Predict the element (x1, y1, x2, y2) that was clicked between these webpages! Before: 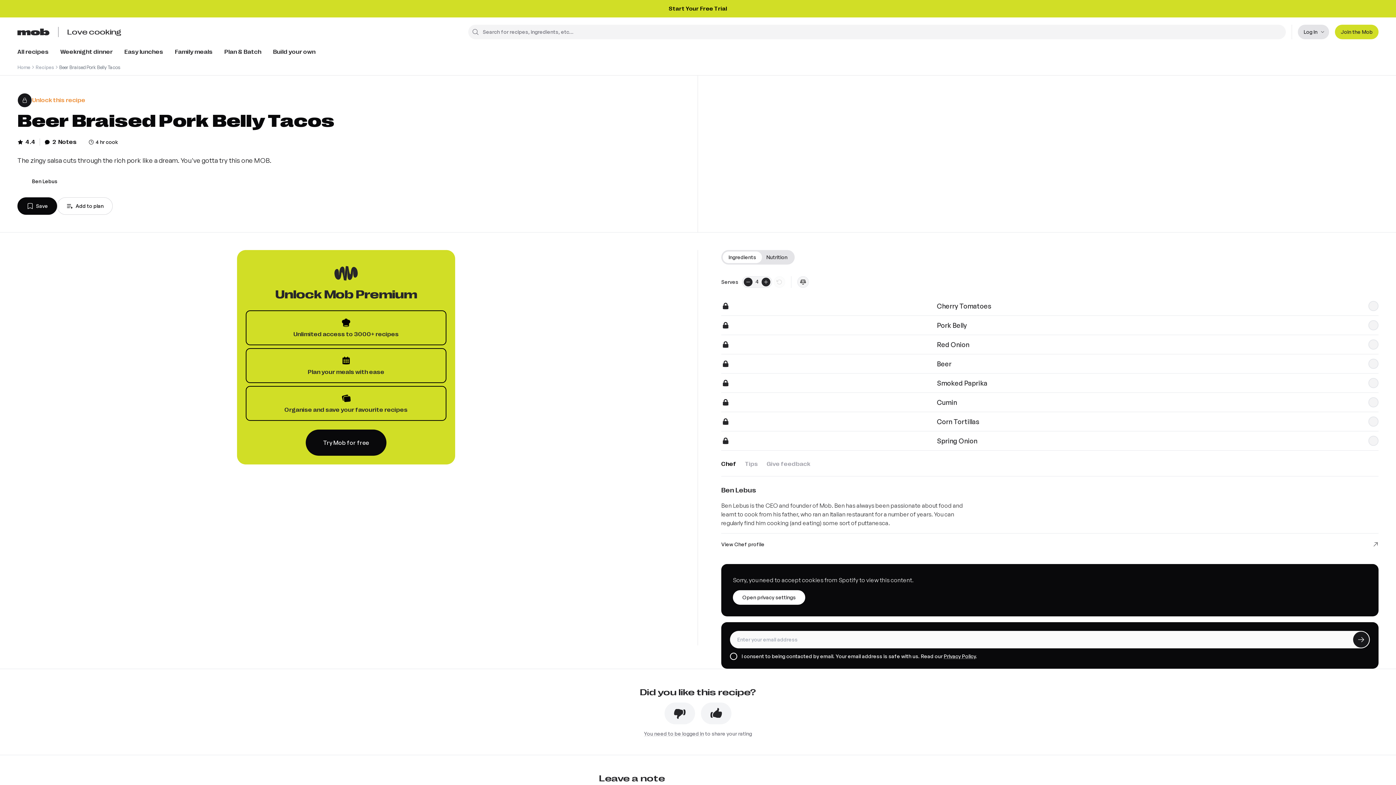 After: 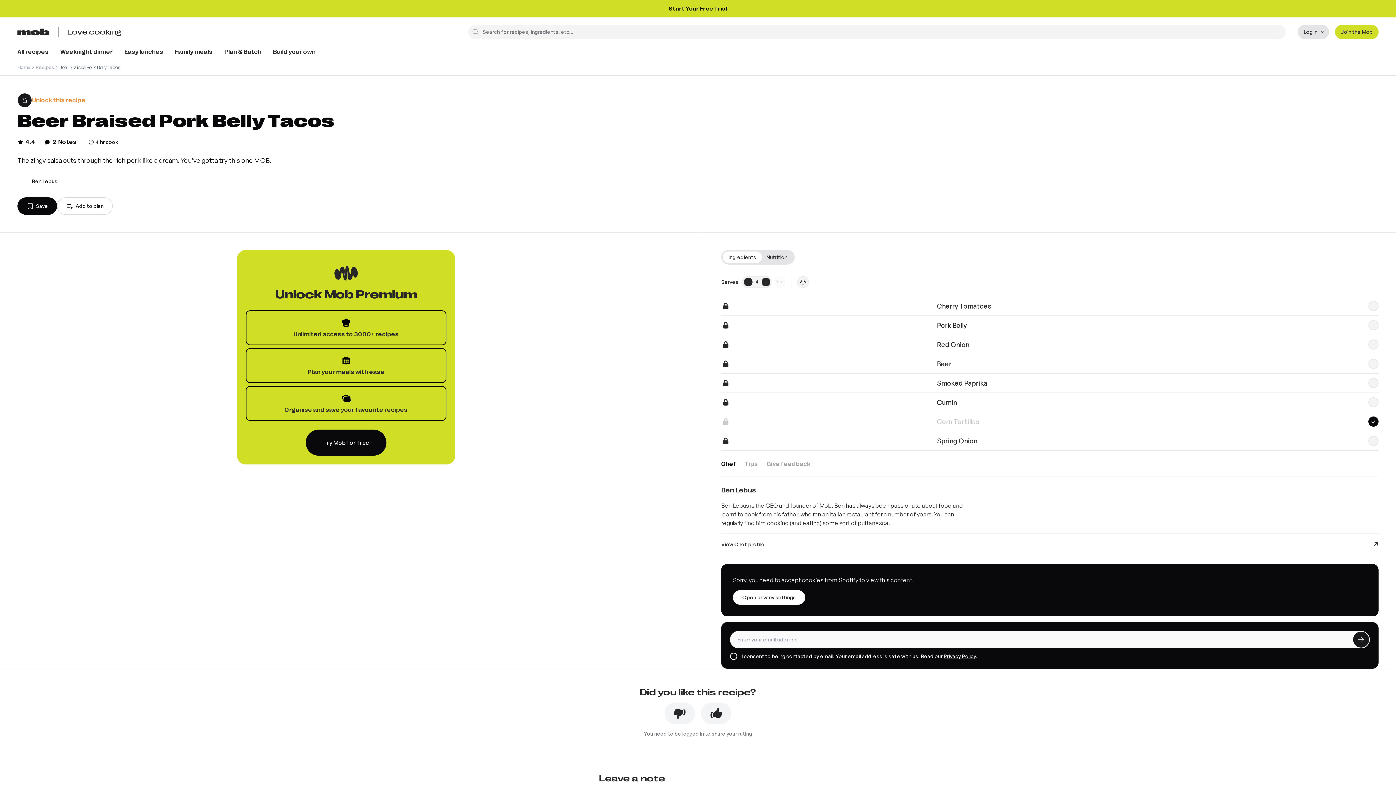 Action: bbox: (1368, 416, 1378, 426)